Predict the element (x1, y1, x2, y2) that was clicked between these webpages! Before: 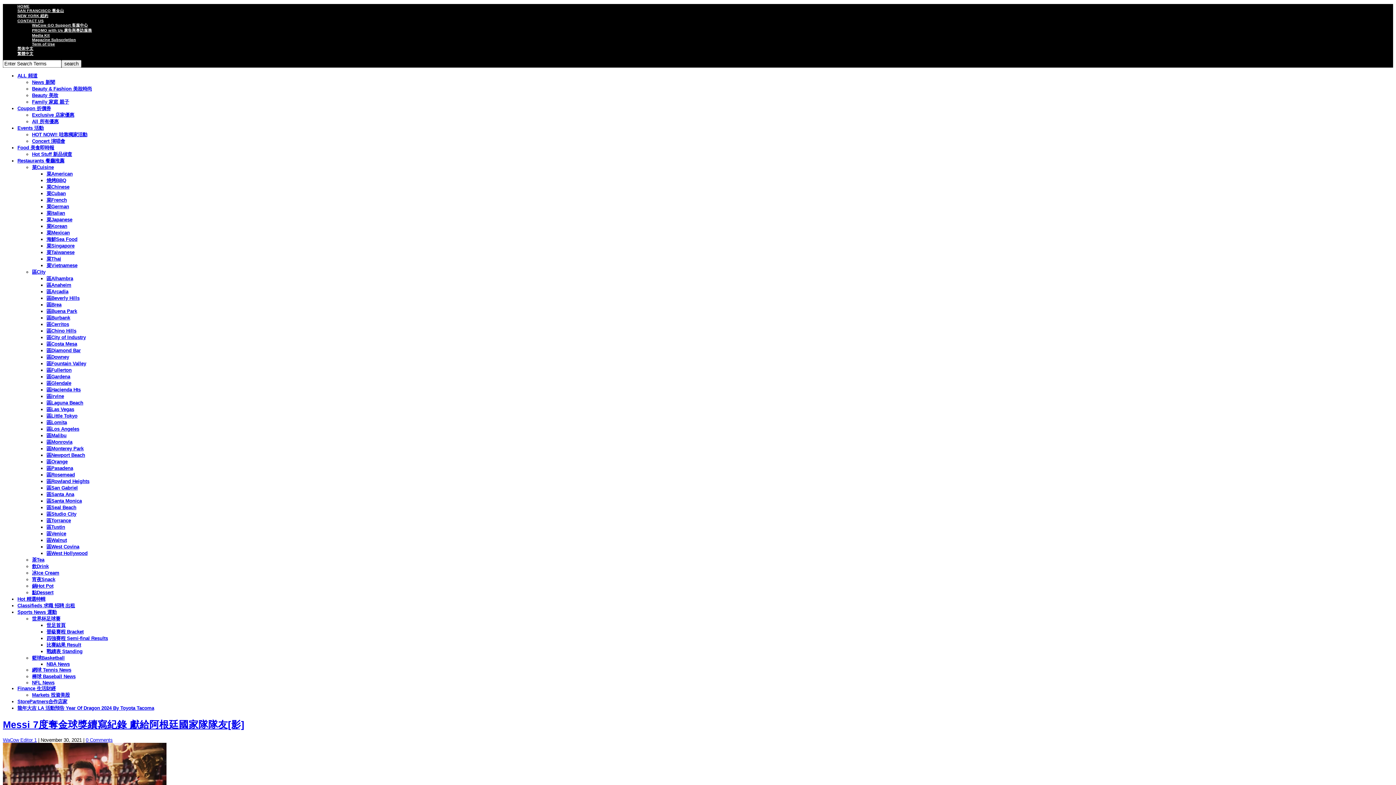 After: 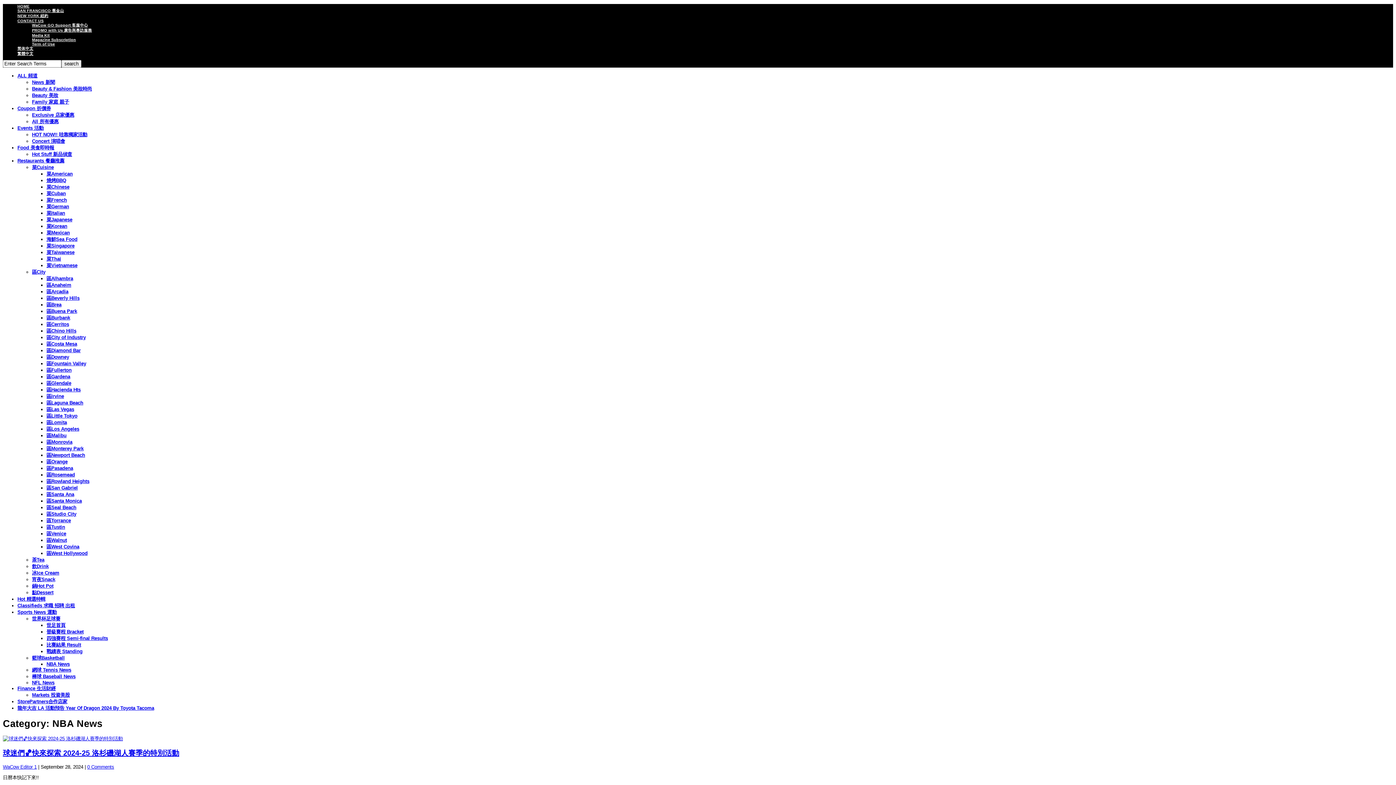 Action: bbox: (46, 661, 69, 667) label: NBA News